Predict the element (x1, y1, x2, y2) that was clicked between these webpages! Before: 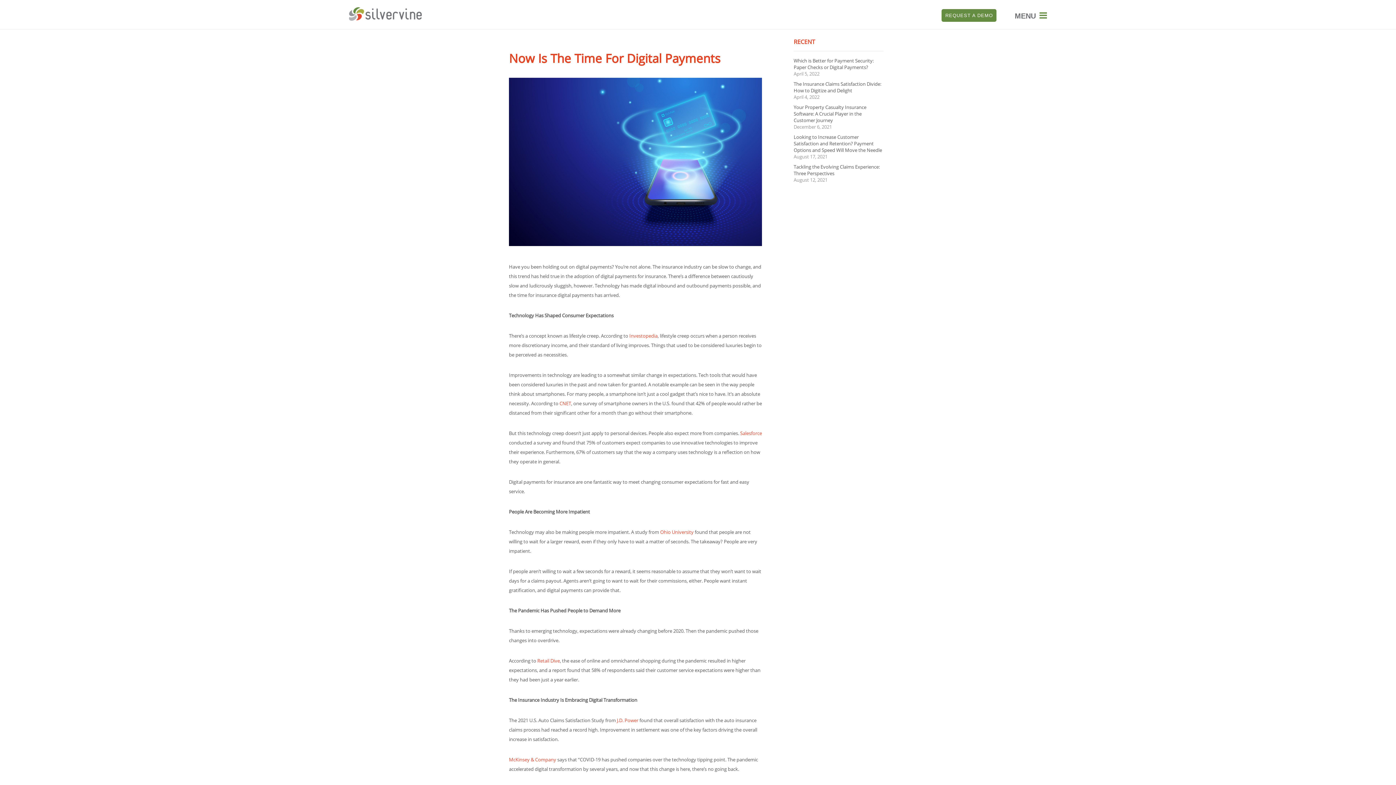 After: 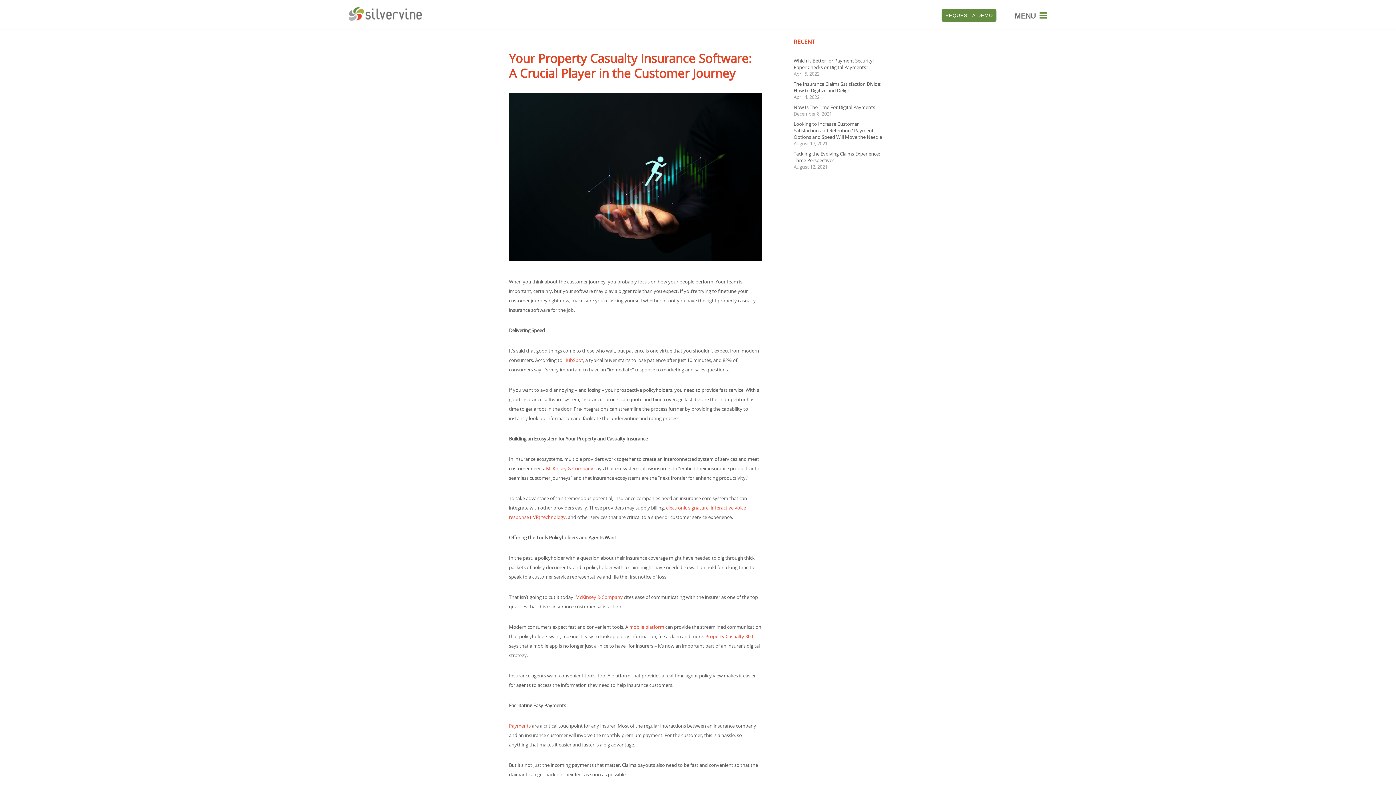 Action: label: Your Property Casualty Insurance Software: A Crucial Player in the Customer Journey bbox: (793, 104, 866, 123)